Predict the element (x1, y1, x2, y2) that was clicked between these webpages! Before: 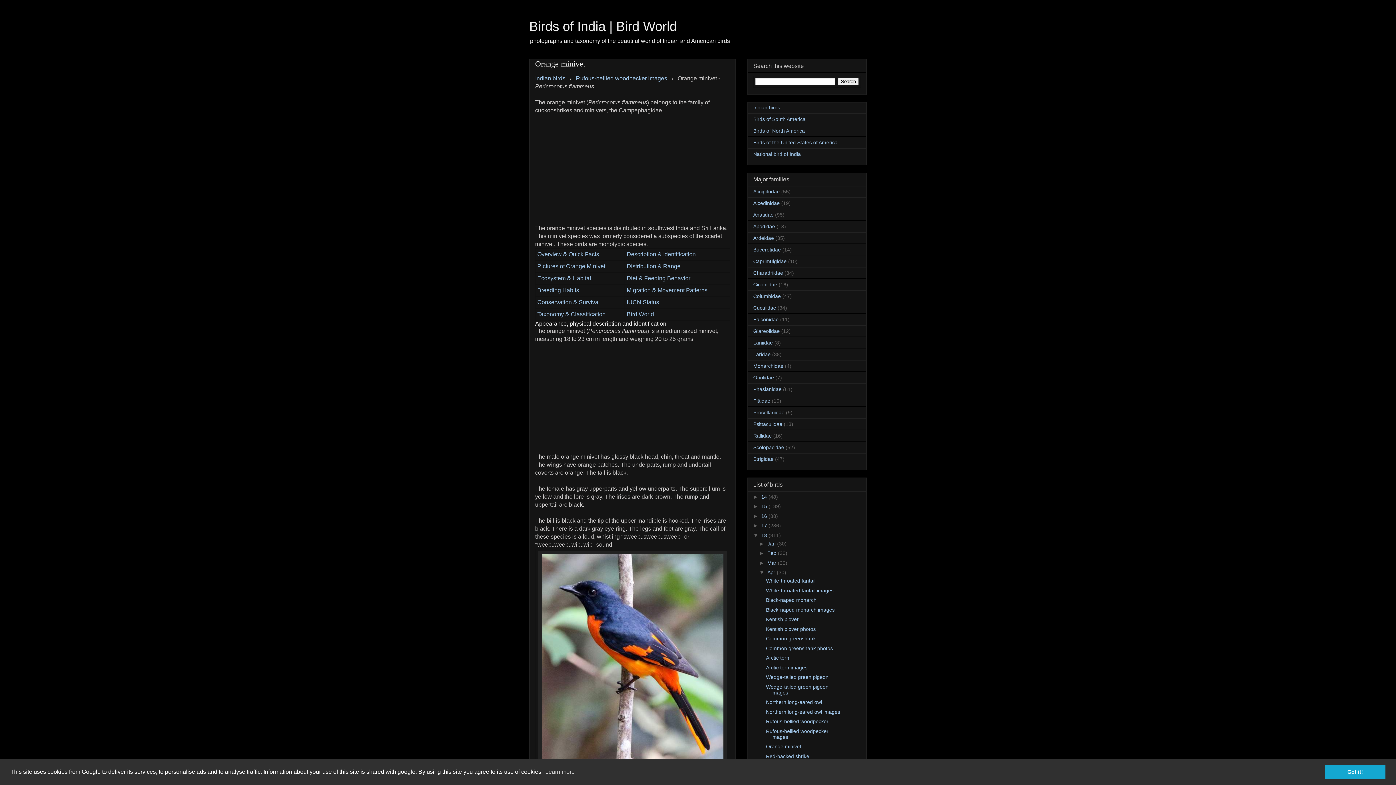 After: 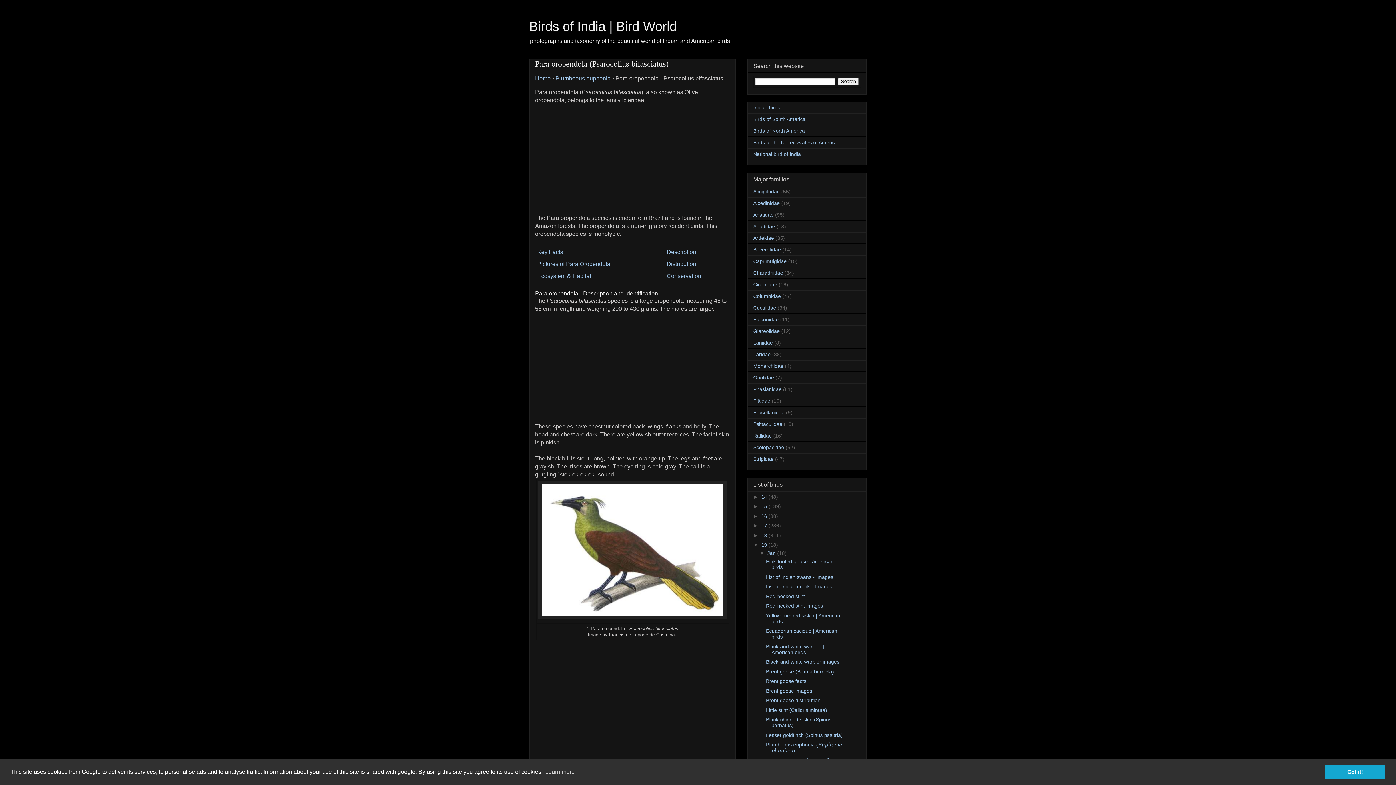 Action: bbox: (529, 18, 677, 33) label: Birds of India | Bird World